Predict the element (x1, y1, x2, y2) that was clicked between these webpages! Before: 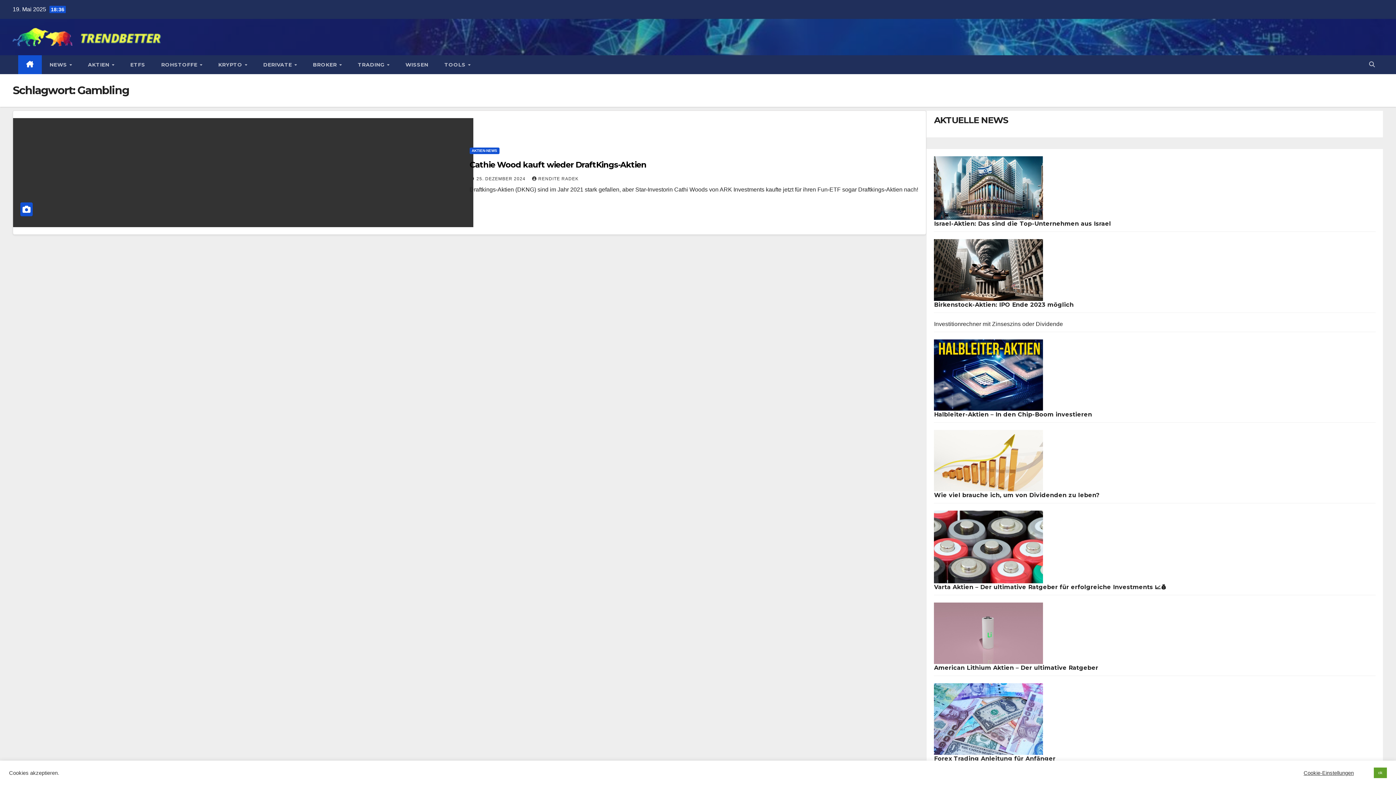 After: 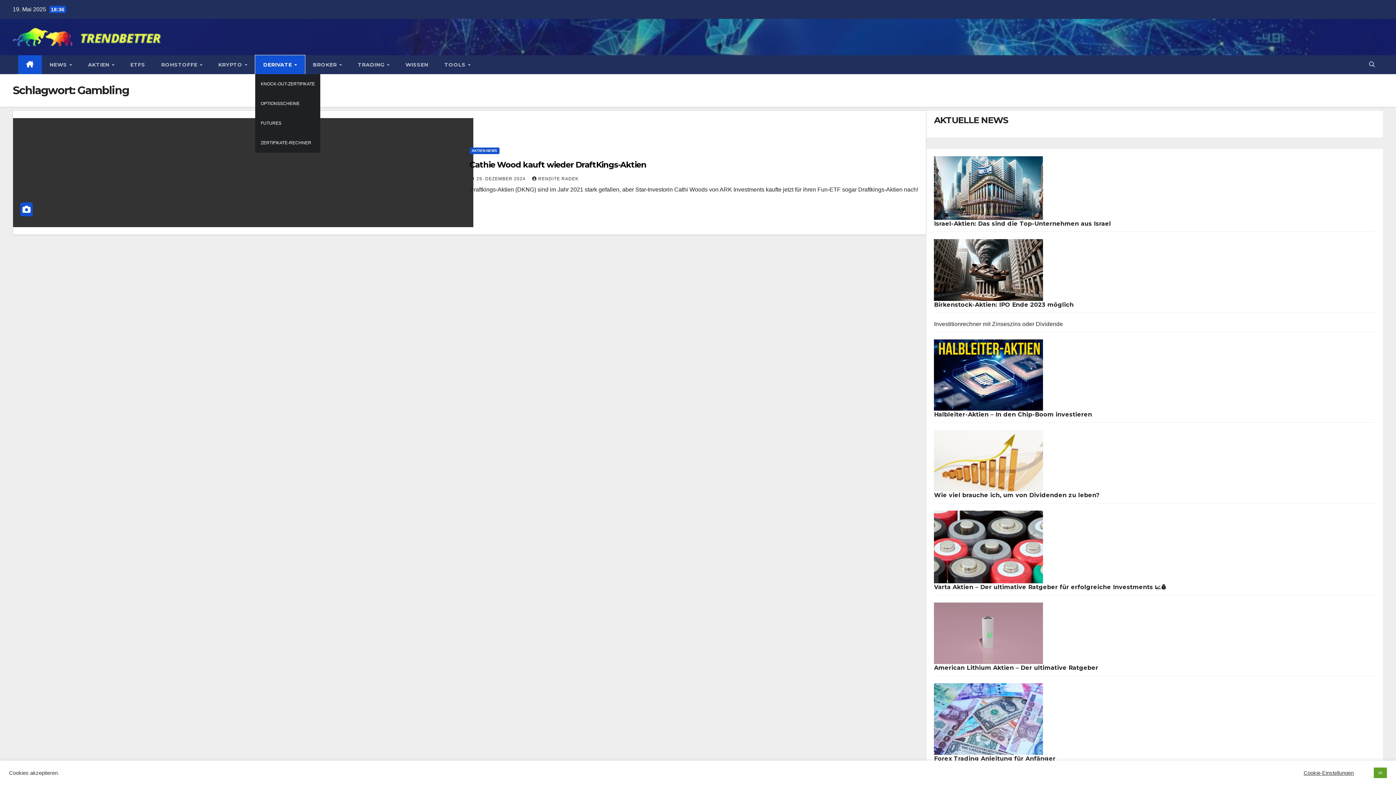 Action: label: DERIVATE  bbox: (255, 55, 304, 74)